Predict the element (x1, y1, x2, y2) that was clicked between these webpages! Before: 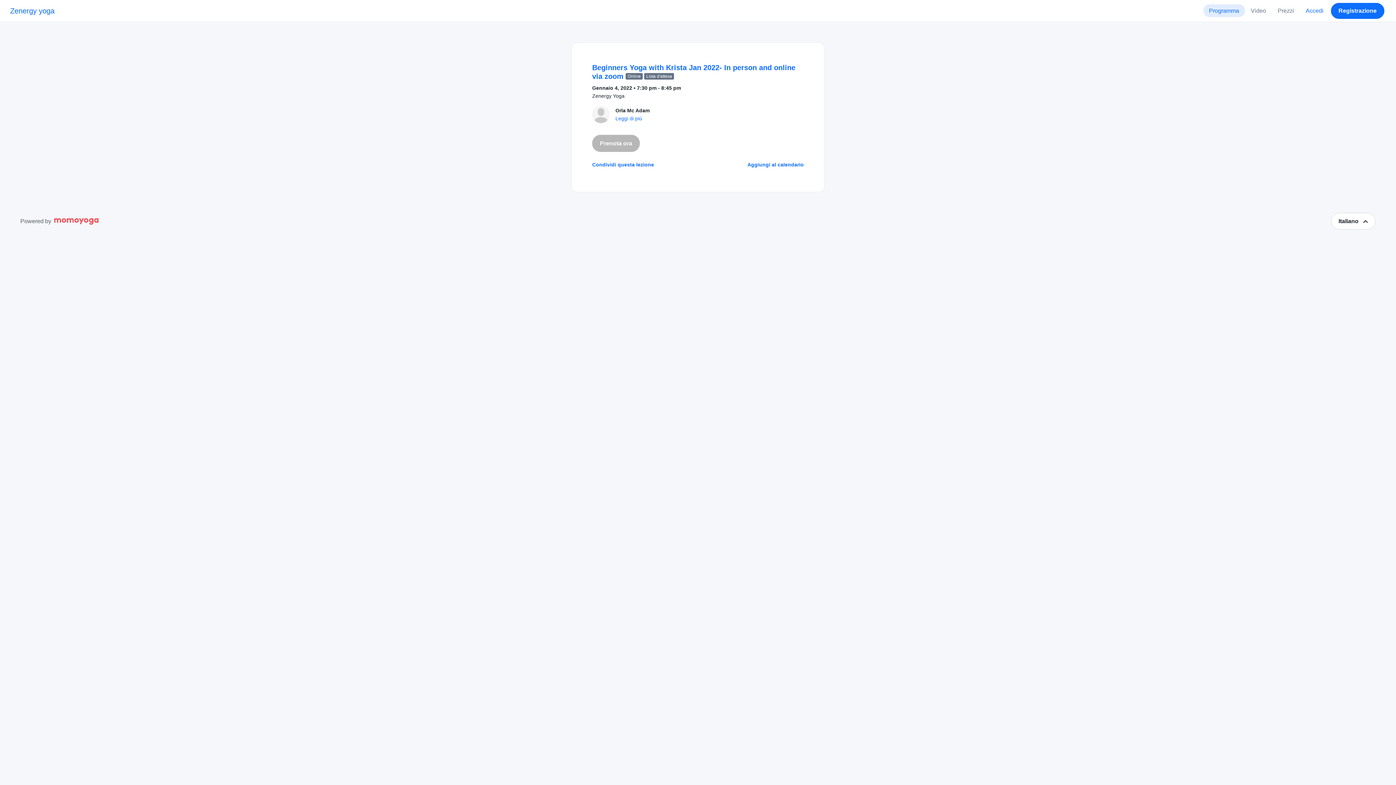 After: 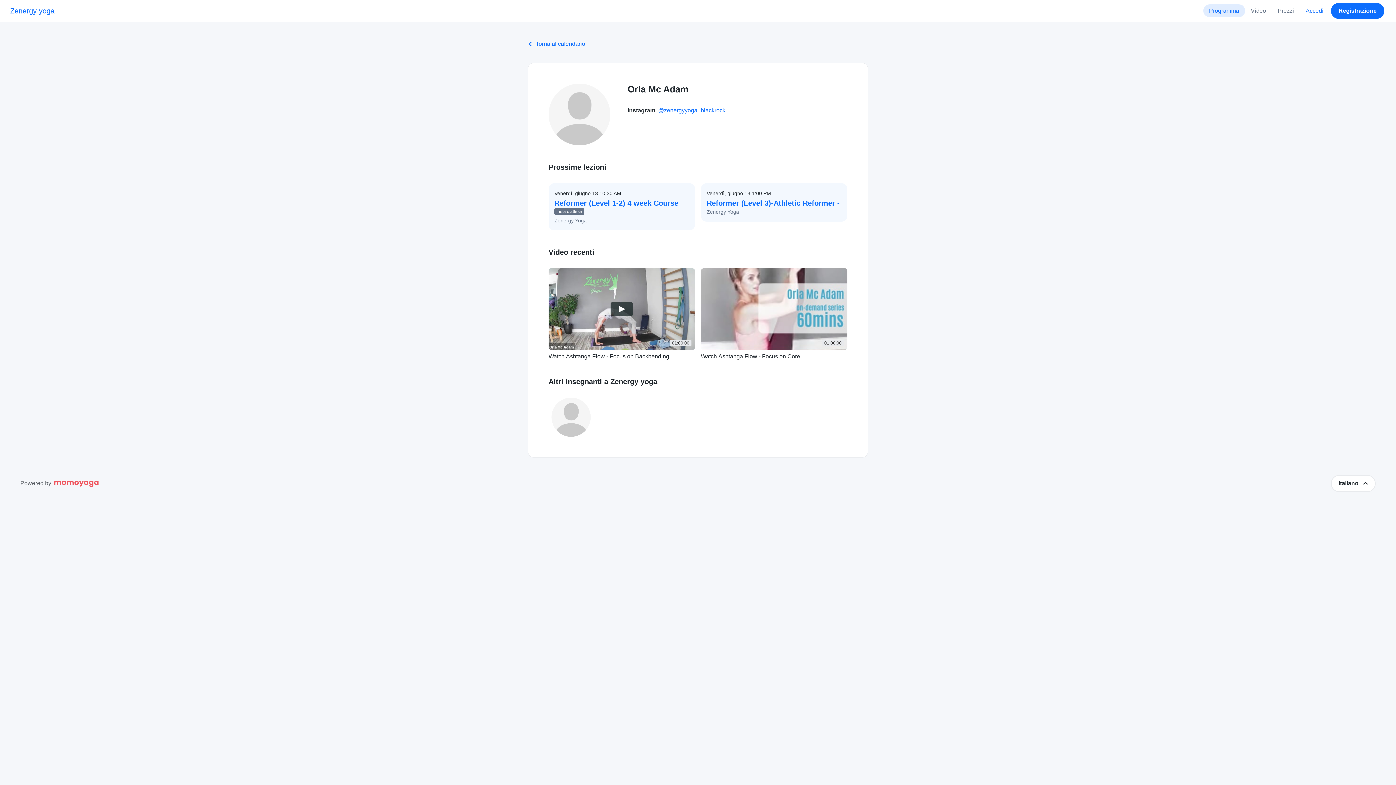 Action: bbox: (615, 115, 642, 121) label: Leggi di più